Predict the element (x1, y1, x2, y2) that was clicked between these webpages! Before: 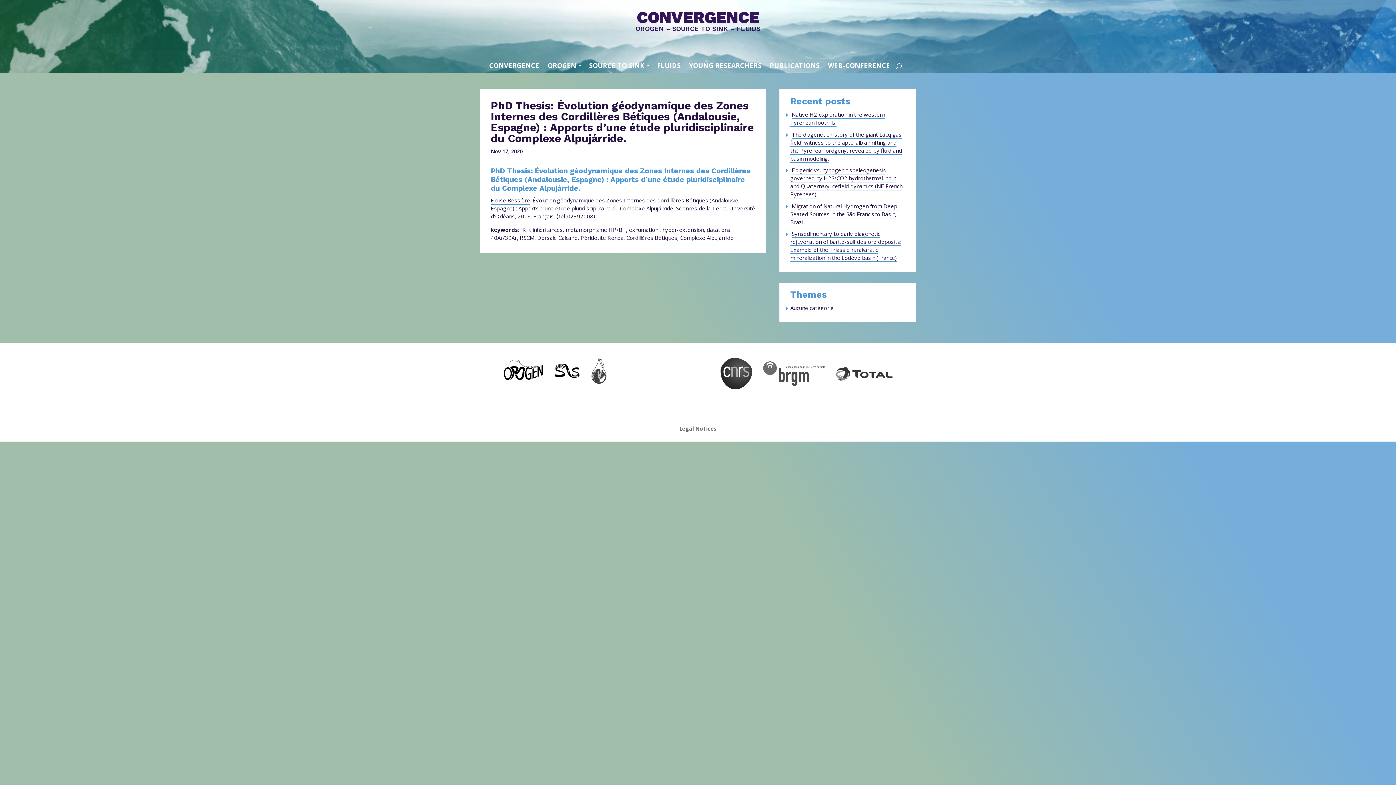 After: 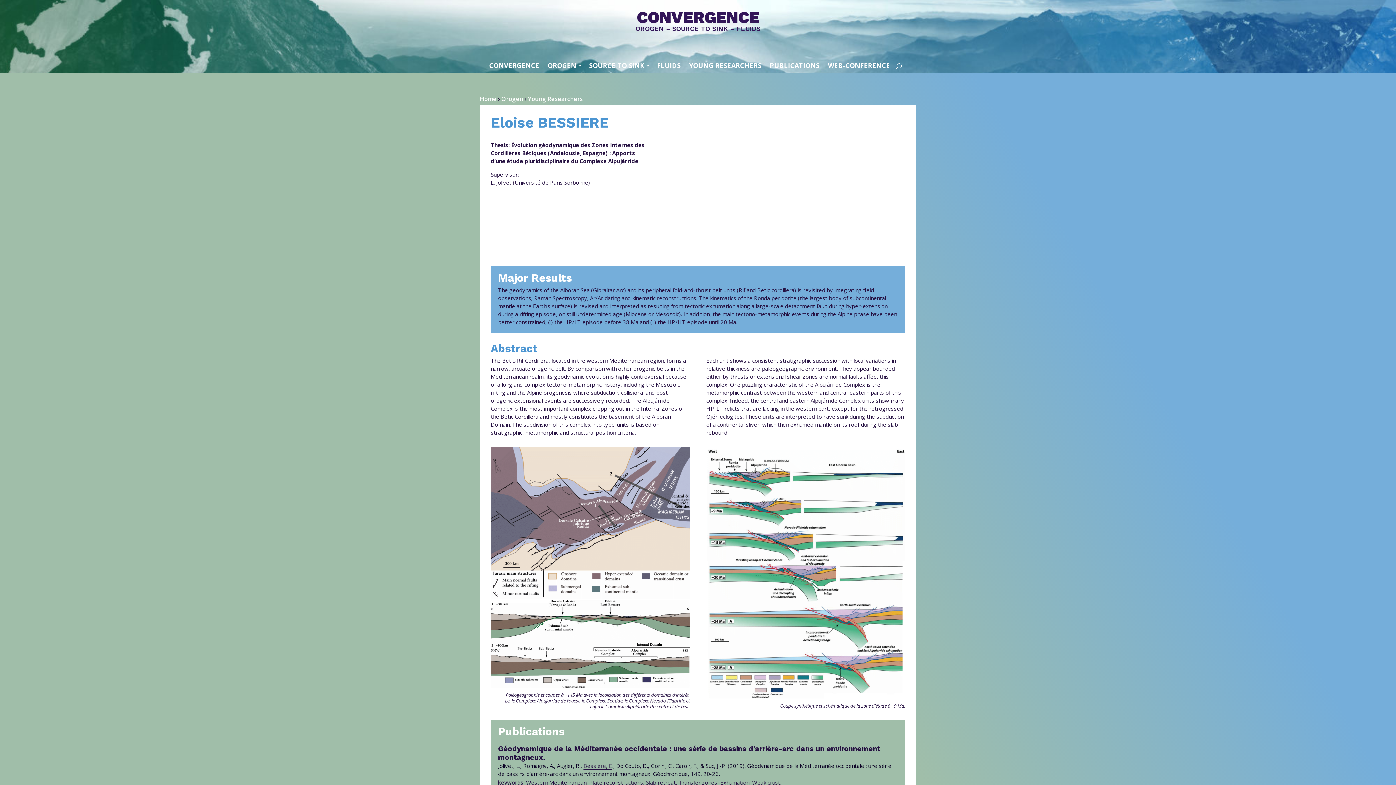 Action: label: Eloïse Bessière bbox: (490, 196, 530, 204)